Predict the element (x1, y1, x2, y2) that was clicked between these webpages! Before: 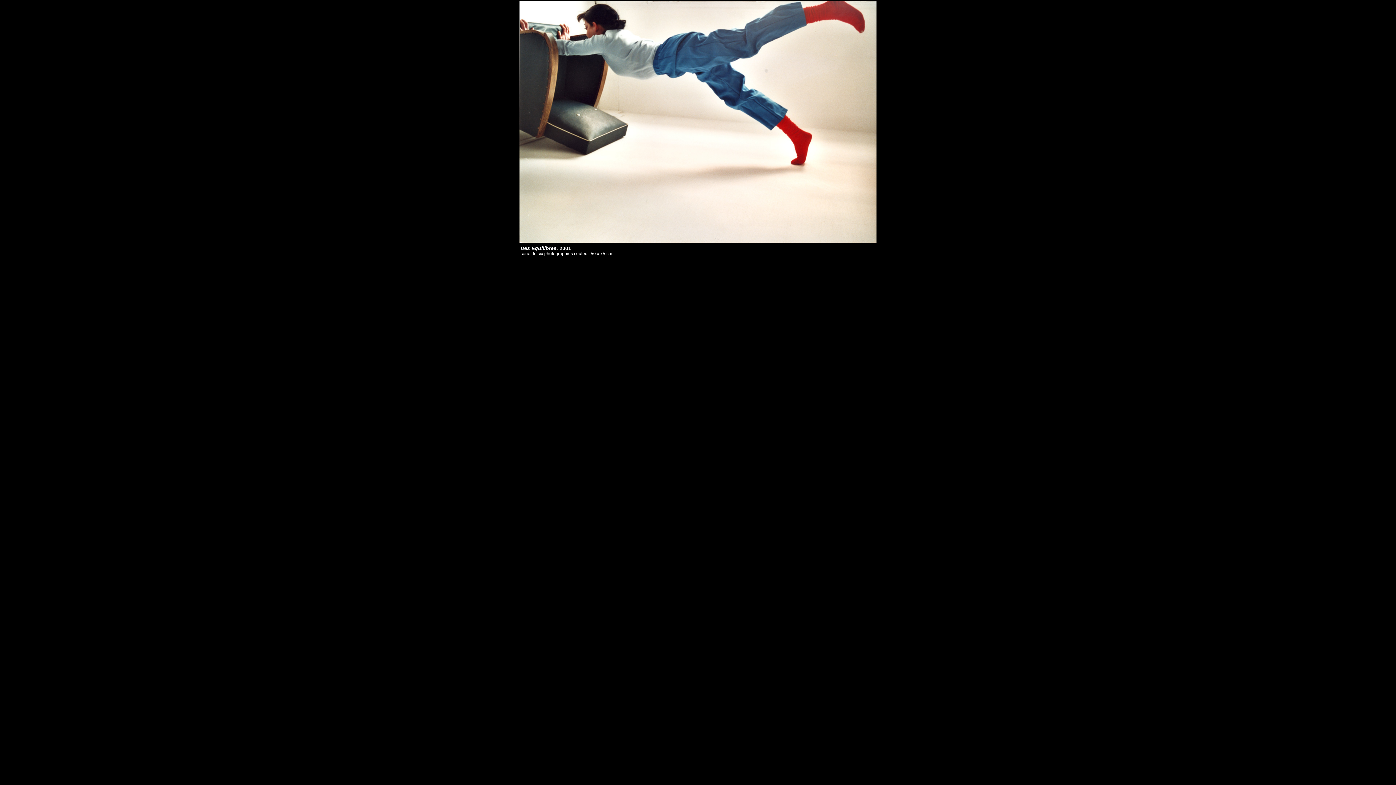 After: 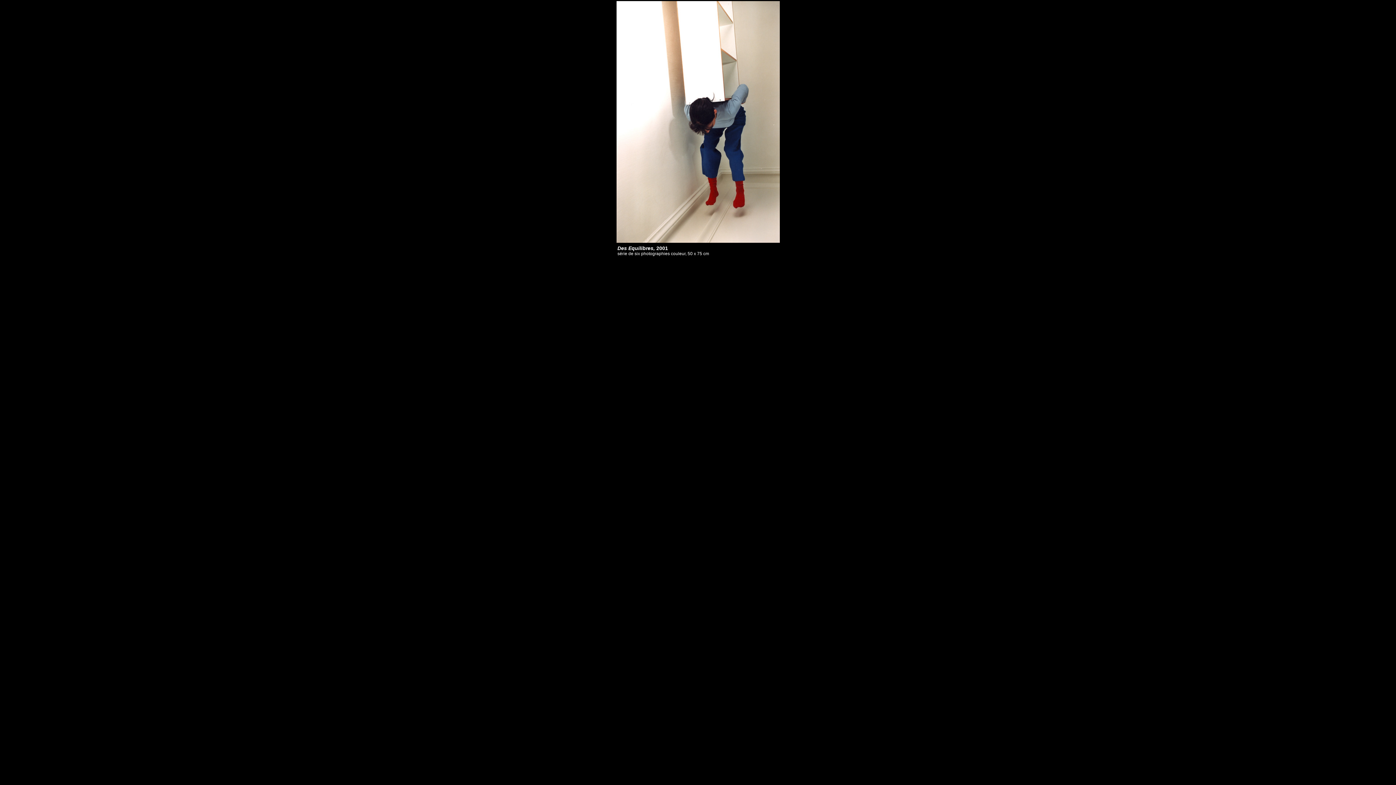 Action: bbox: (519, 239, 876, 243)